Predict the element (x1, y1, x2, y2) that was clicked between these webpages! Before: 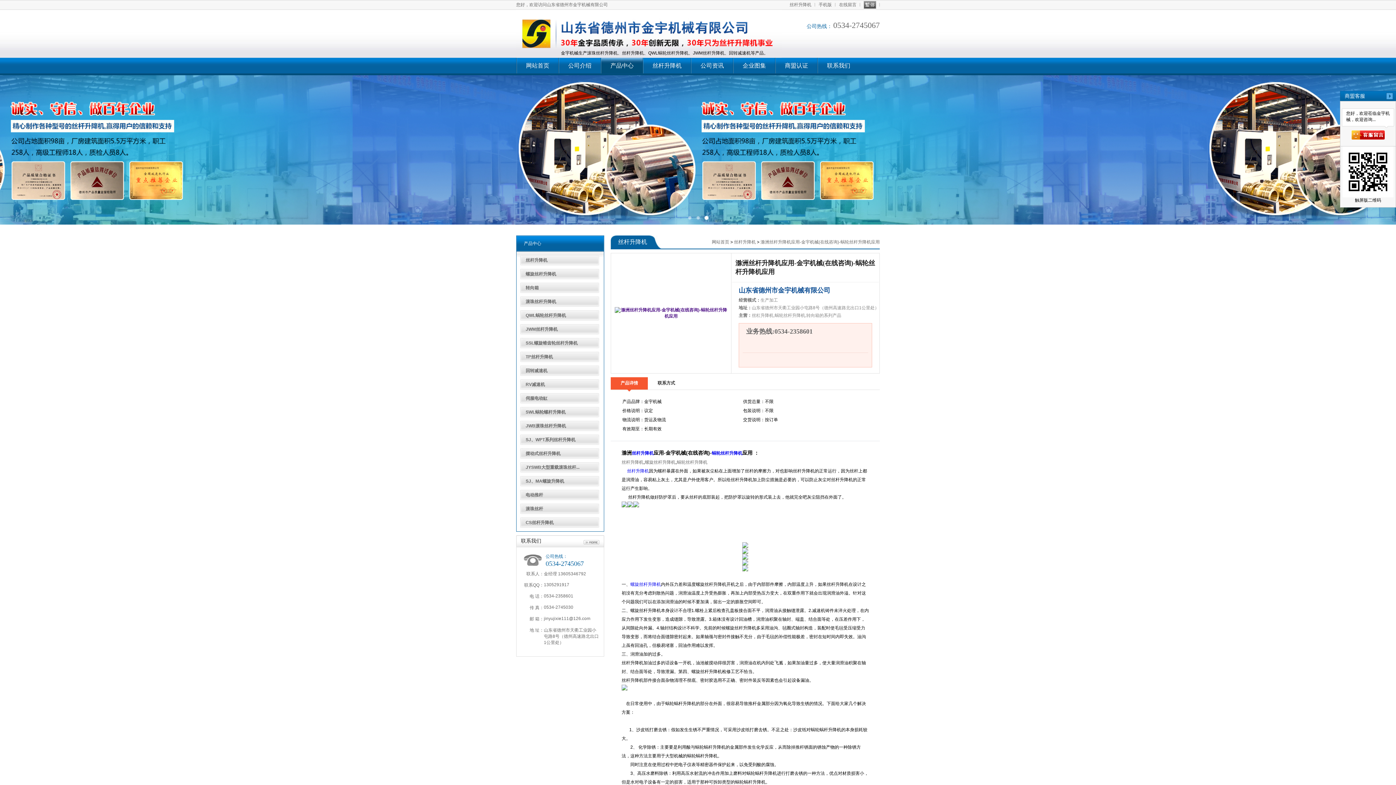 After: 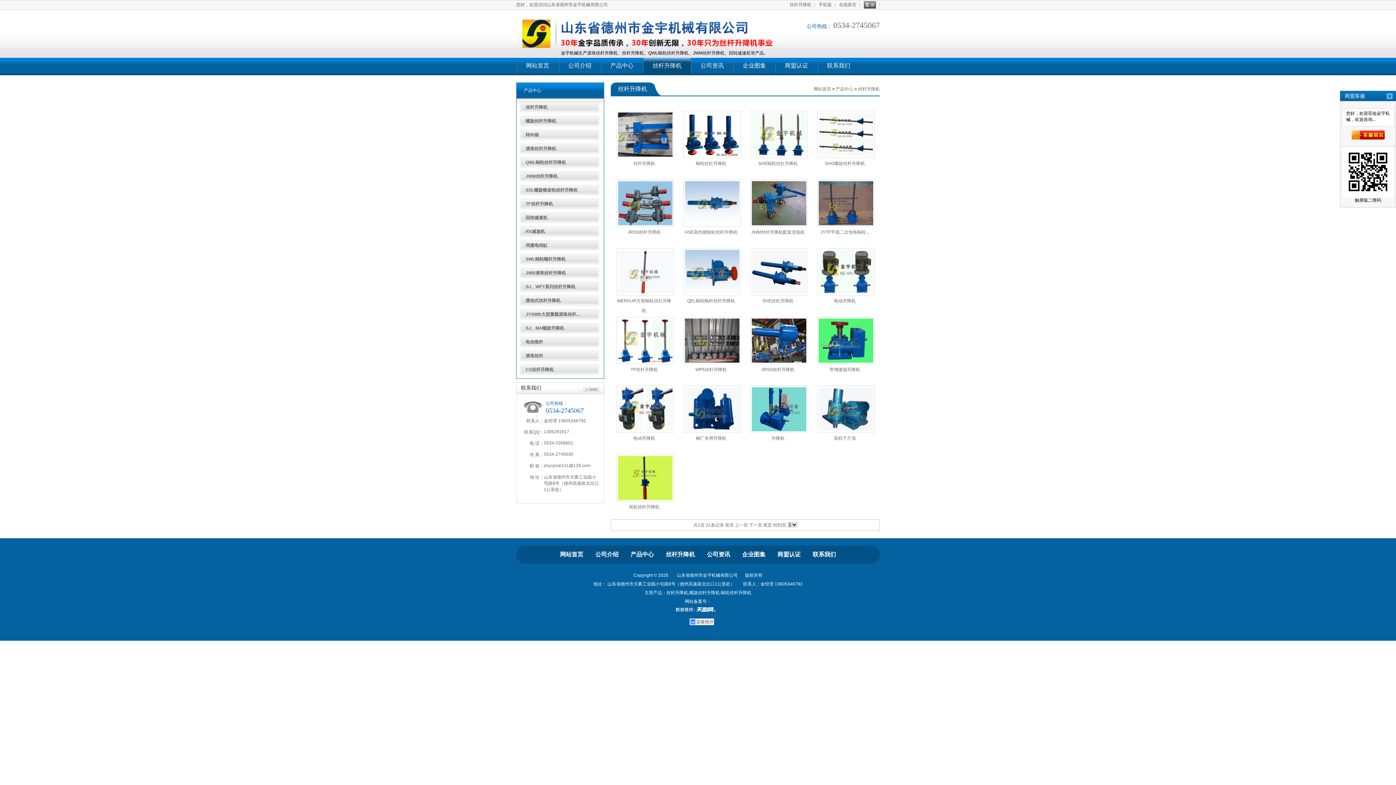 Action: bbox: (734, 239, 756, 244) label: 丝杆升降机